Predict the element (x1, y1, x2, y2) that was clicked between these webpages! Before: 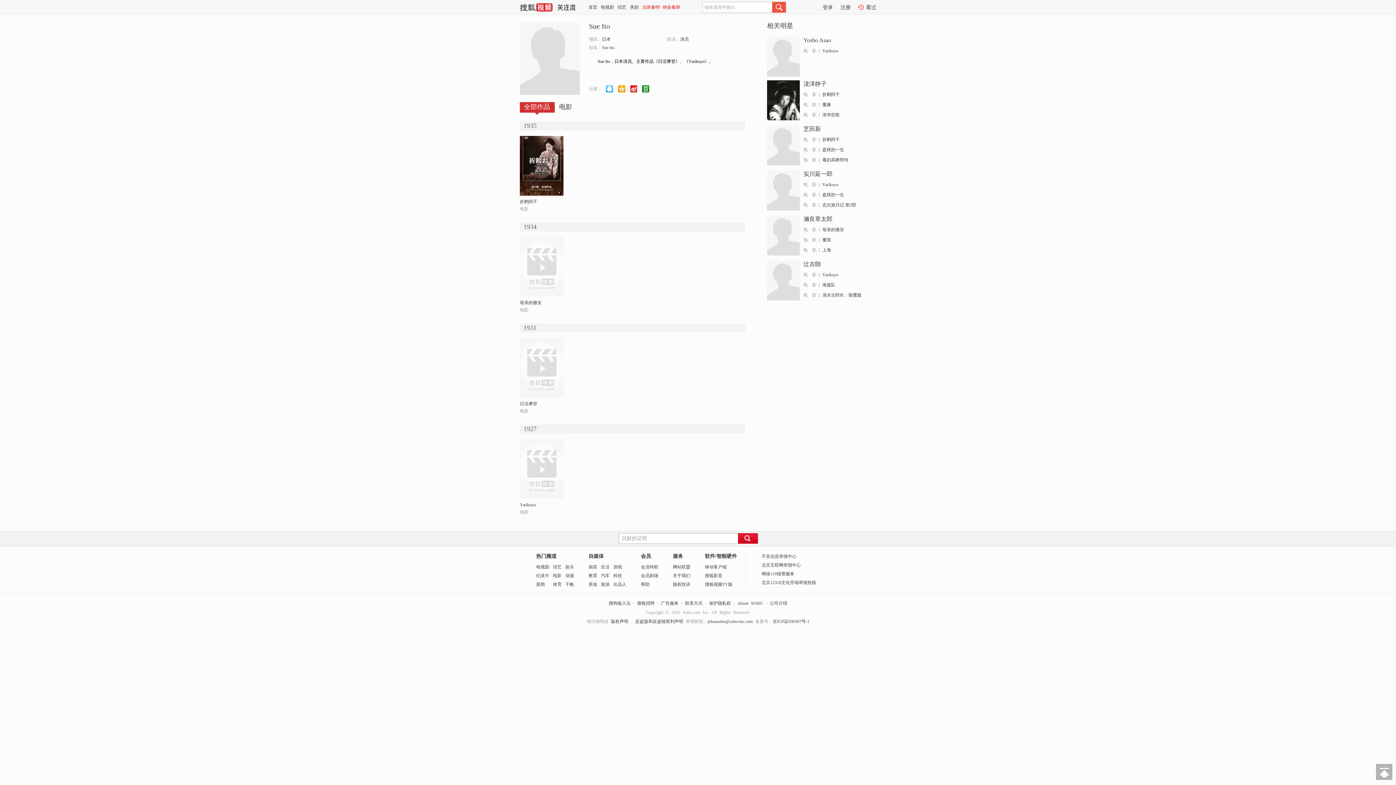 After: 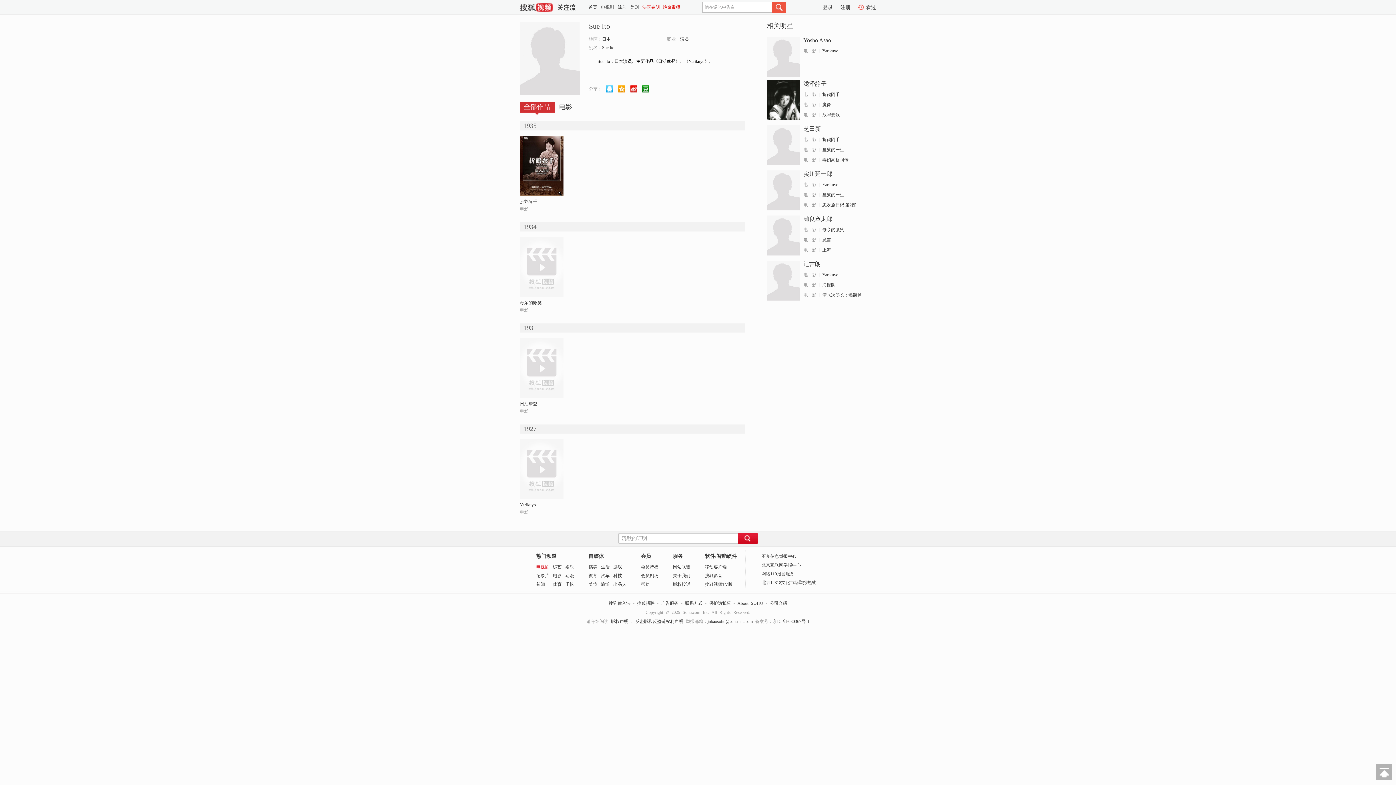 Action: bbox: (536, 564, 549, 569) label: 电视剧